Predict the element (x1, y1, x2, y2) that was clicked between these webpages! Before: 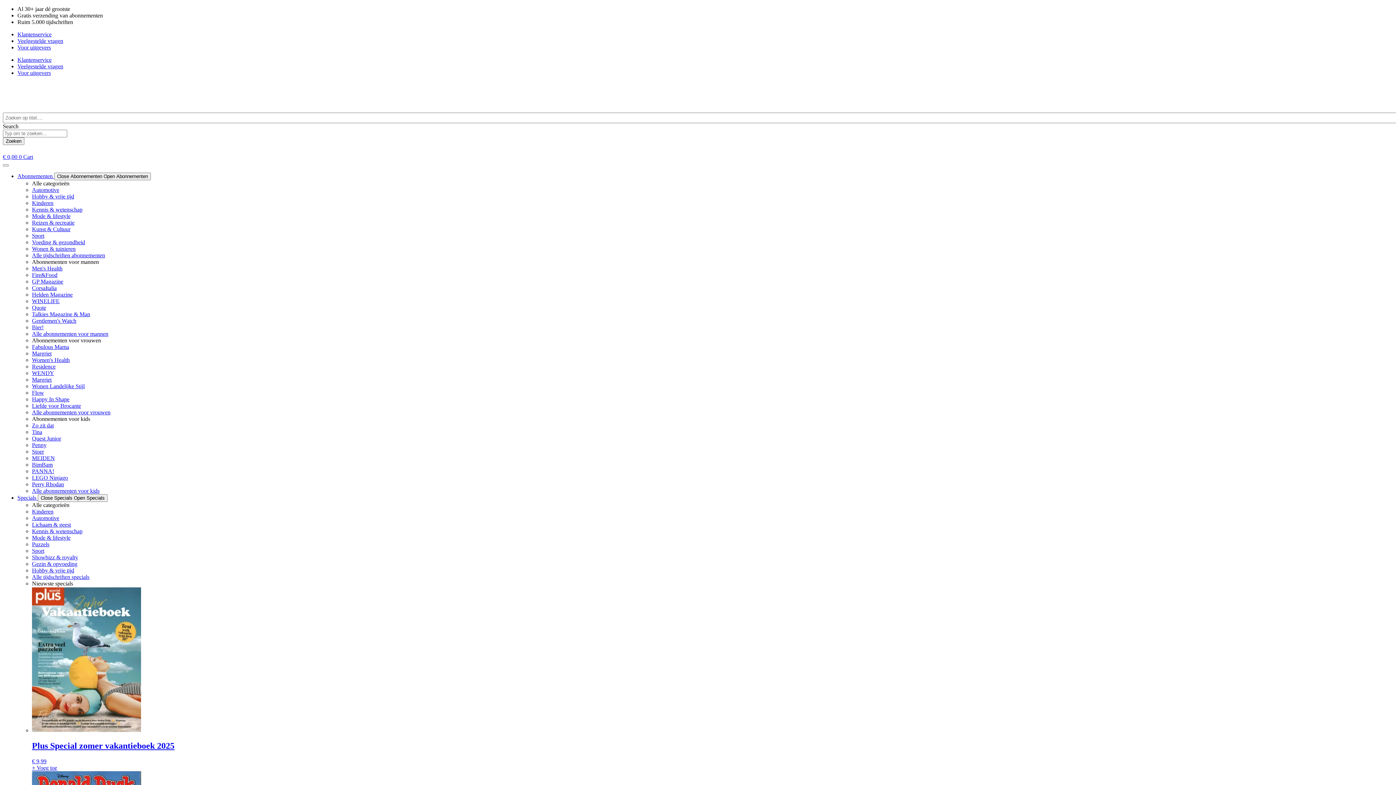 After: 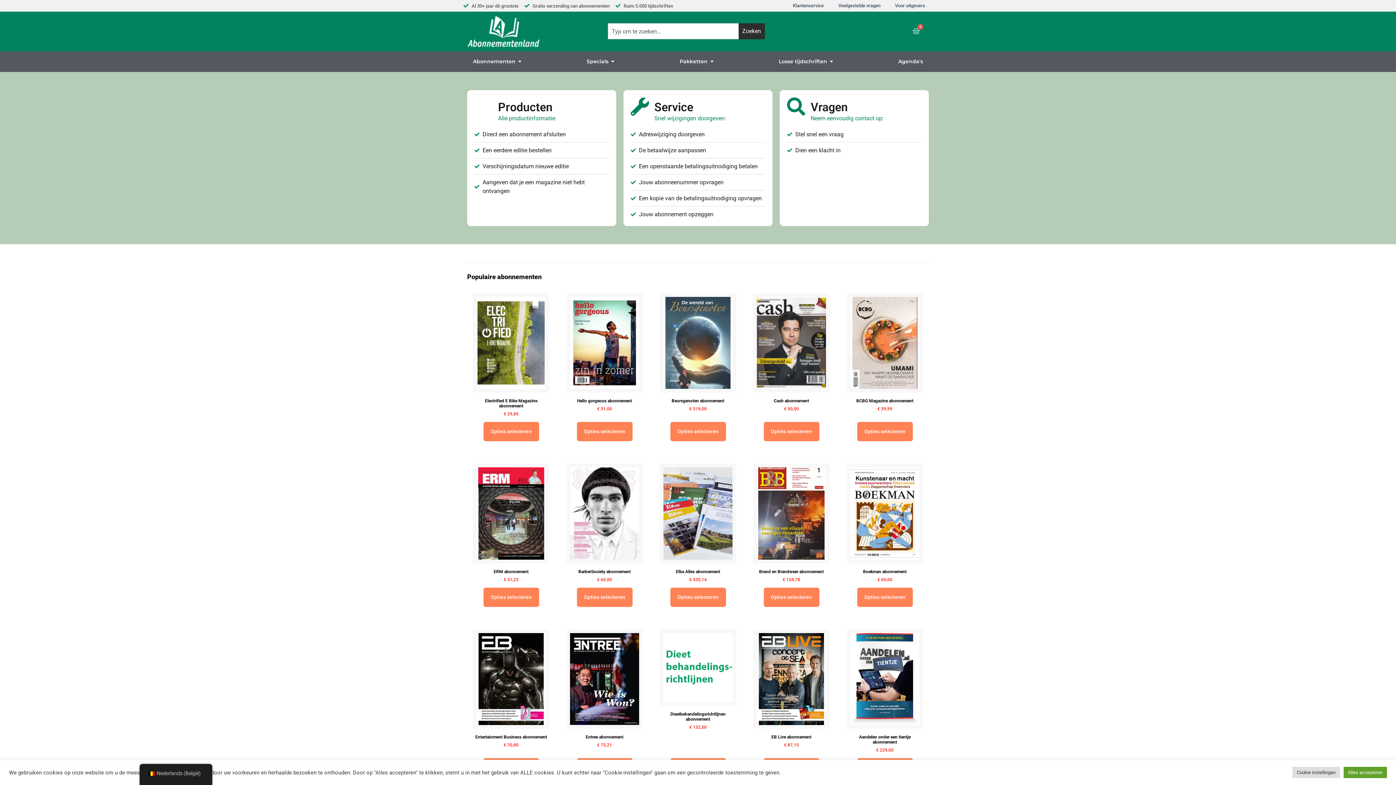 Action: bbox: (2, 106, 68, 112)